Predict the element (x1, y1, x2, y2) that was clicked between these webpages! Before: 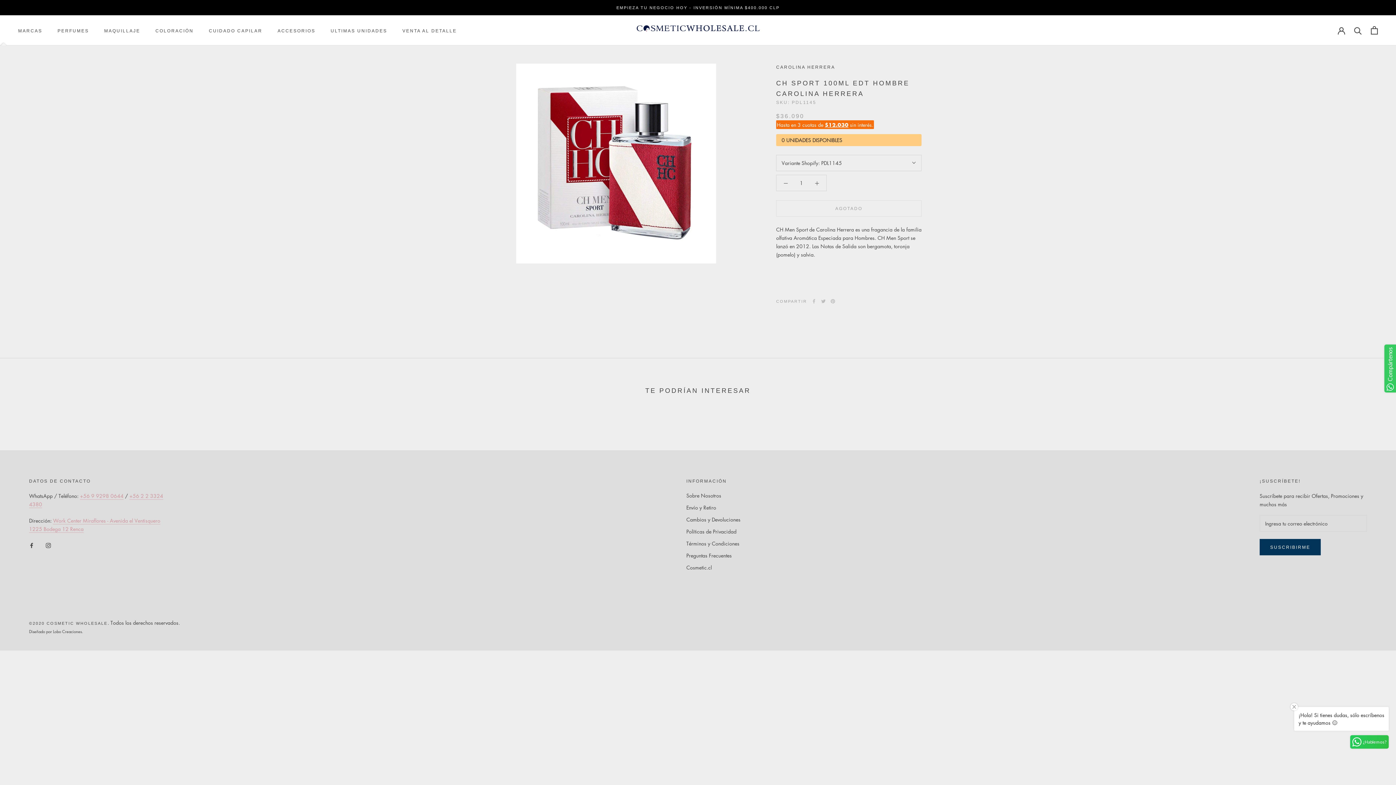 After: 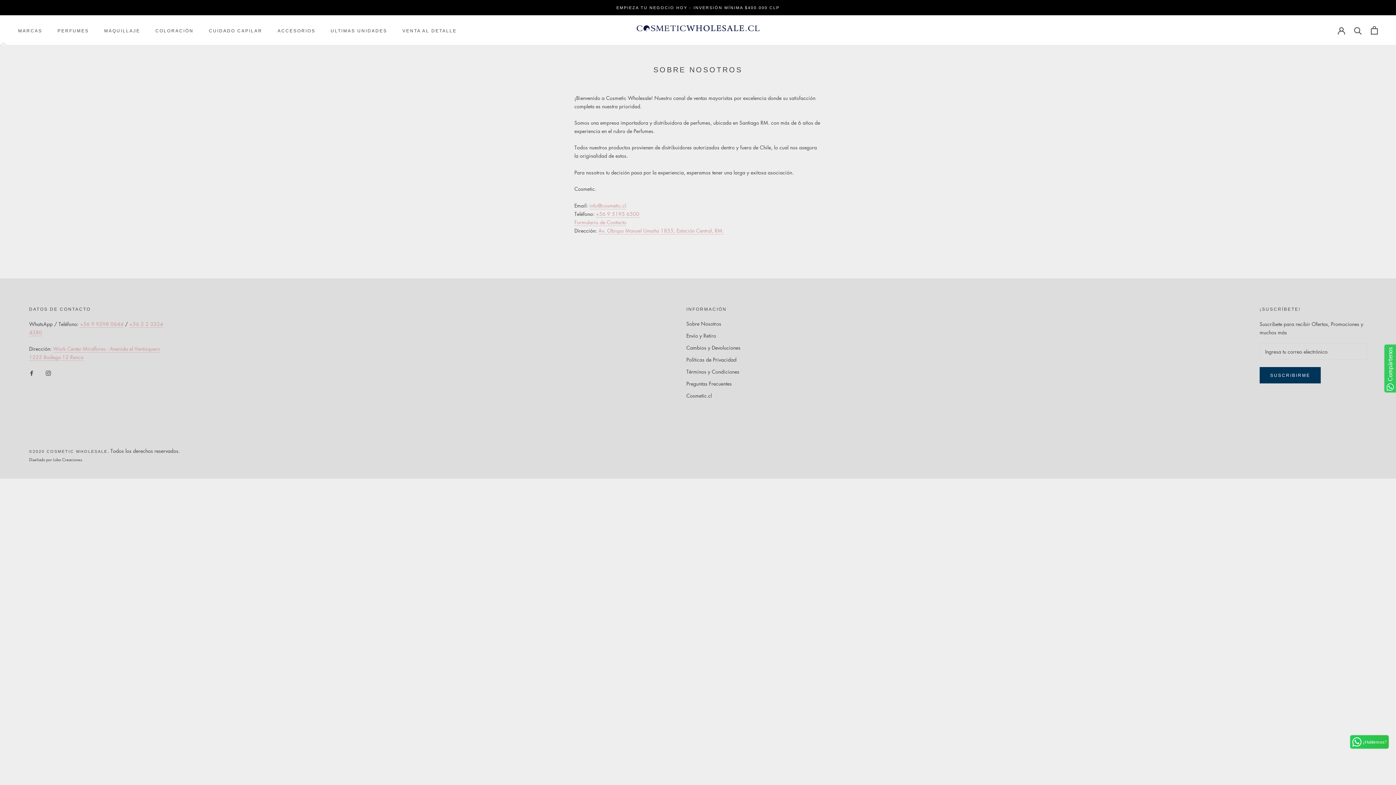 Action: bbox: (686, 491, 740, 499) label: Sobre Nosotros